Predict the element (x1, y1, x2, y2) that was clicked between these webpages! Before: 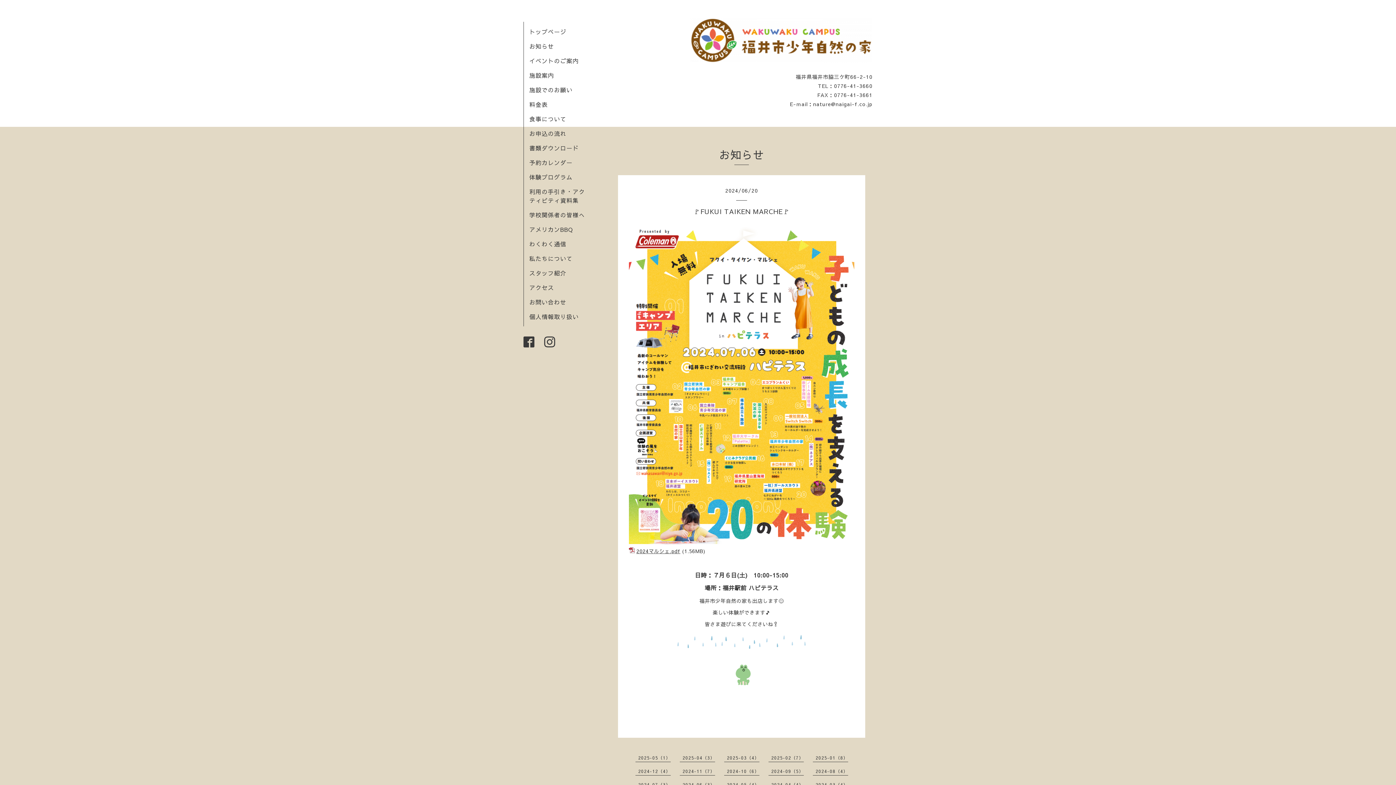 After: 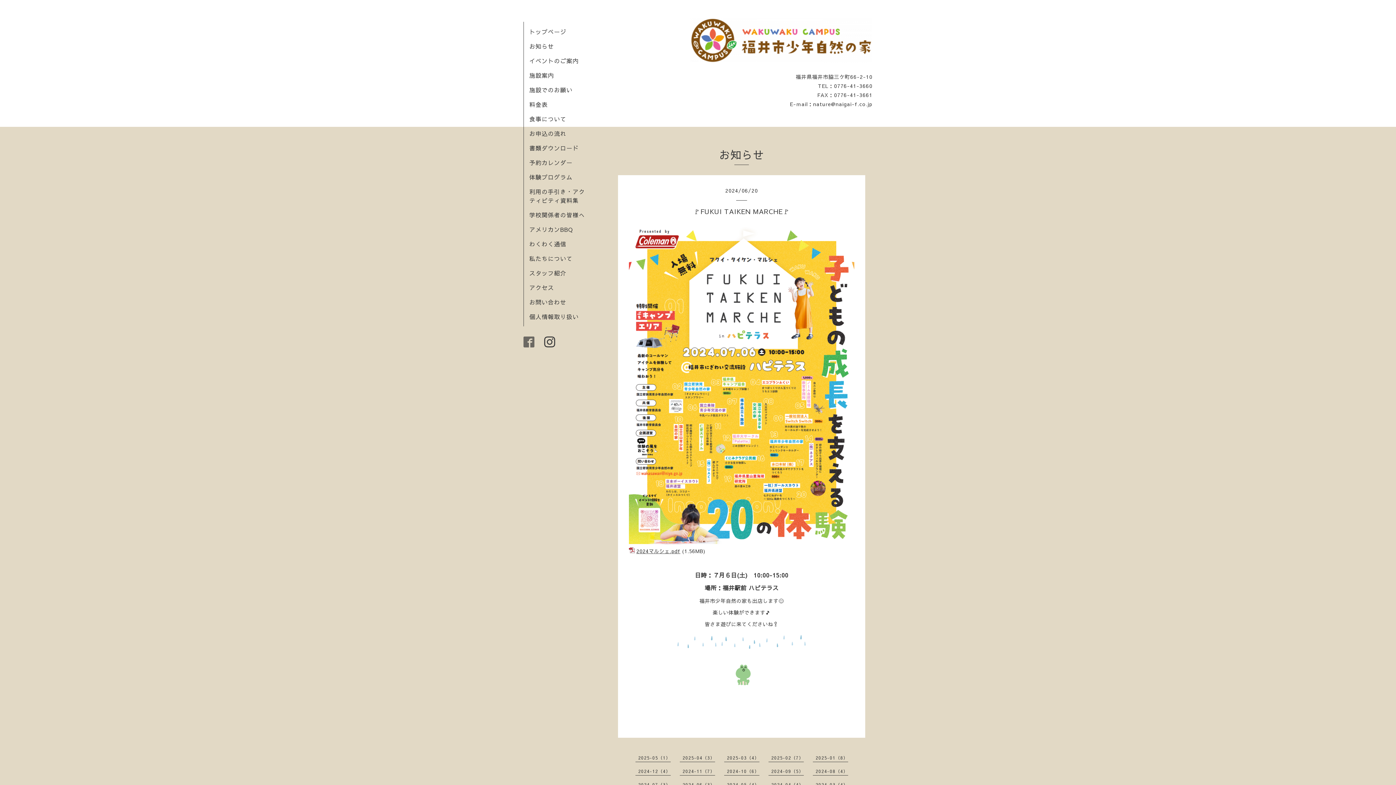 Action: label:   bbox: (523, 341, 536, 348)